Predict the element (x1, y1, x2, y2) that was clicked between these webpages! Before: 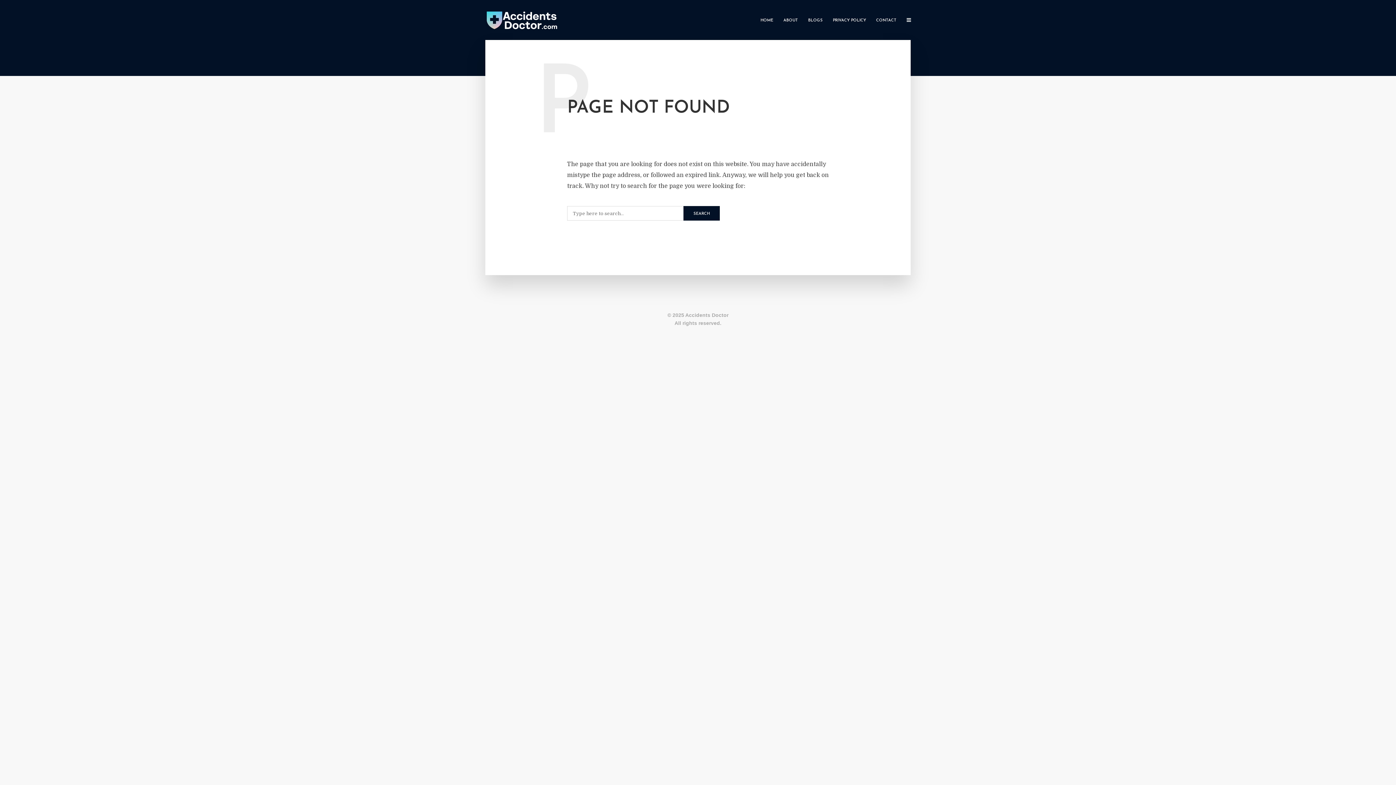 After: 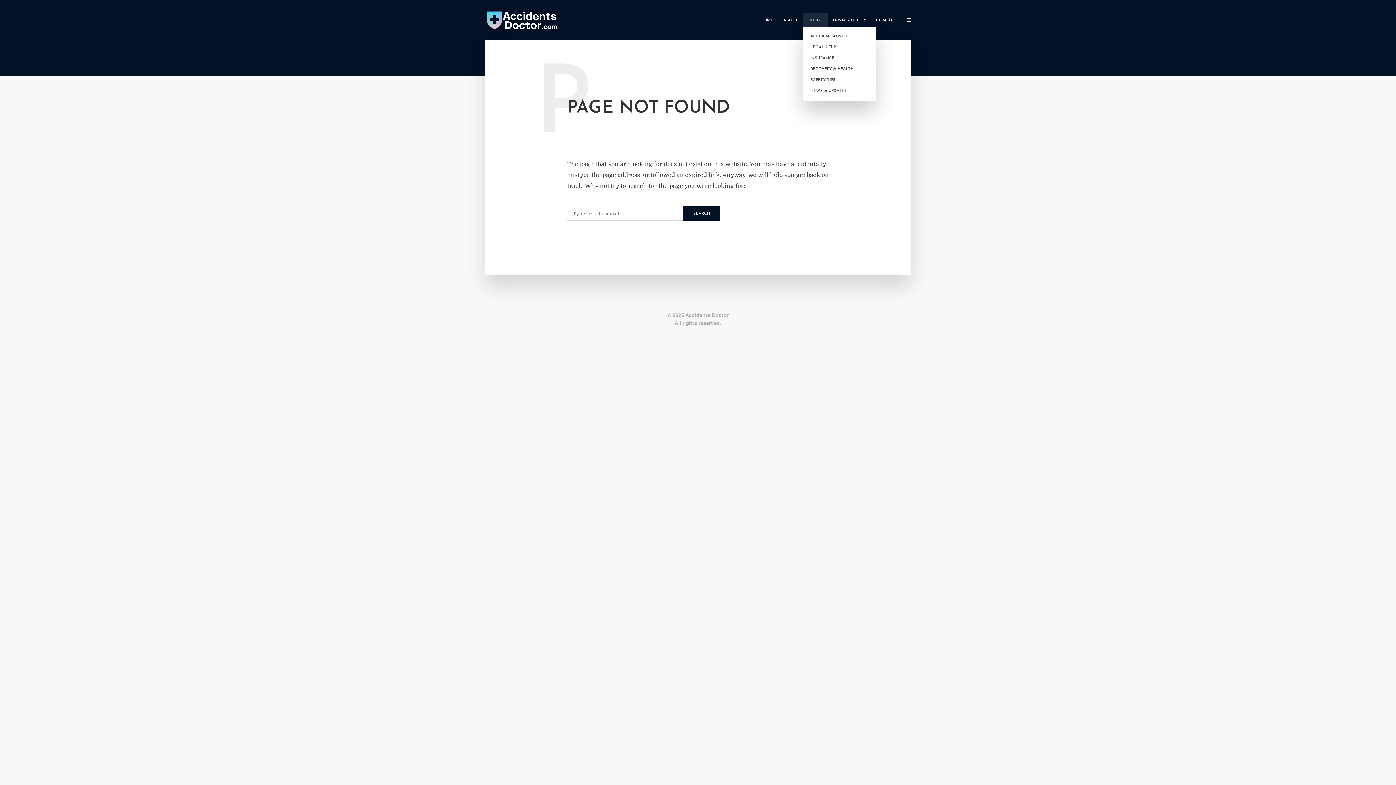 Action: label: BLOGS bbox: (803, 12, 828, 27)